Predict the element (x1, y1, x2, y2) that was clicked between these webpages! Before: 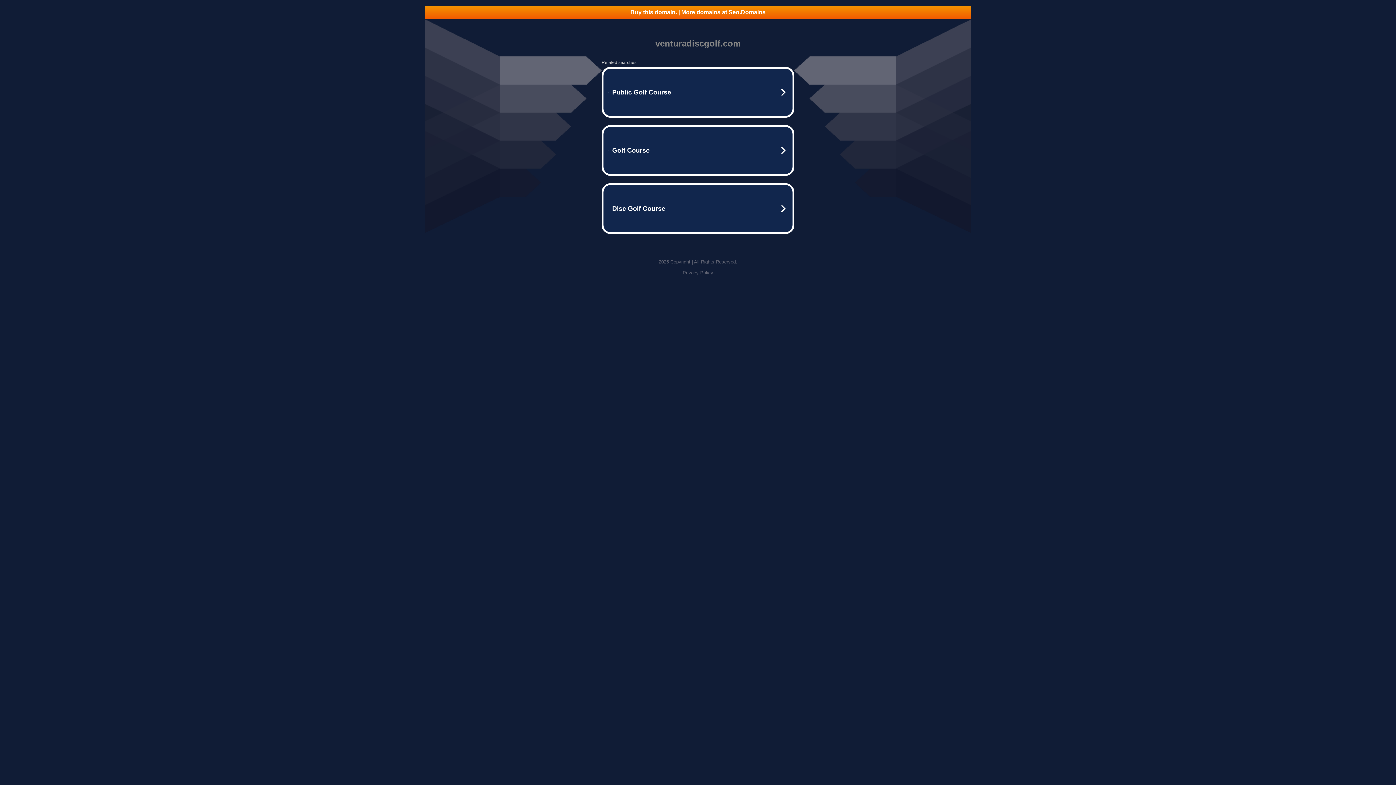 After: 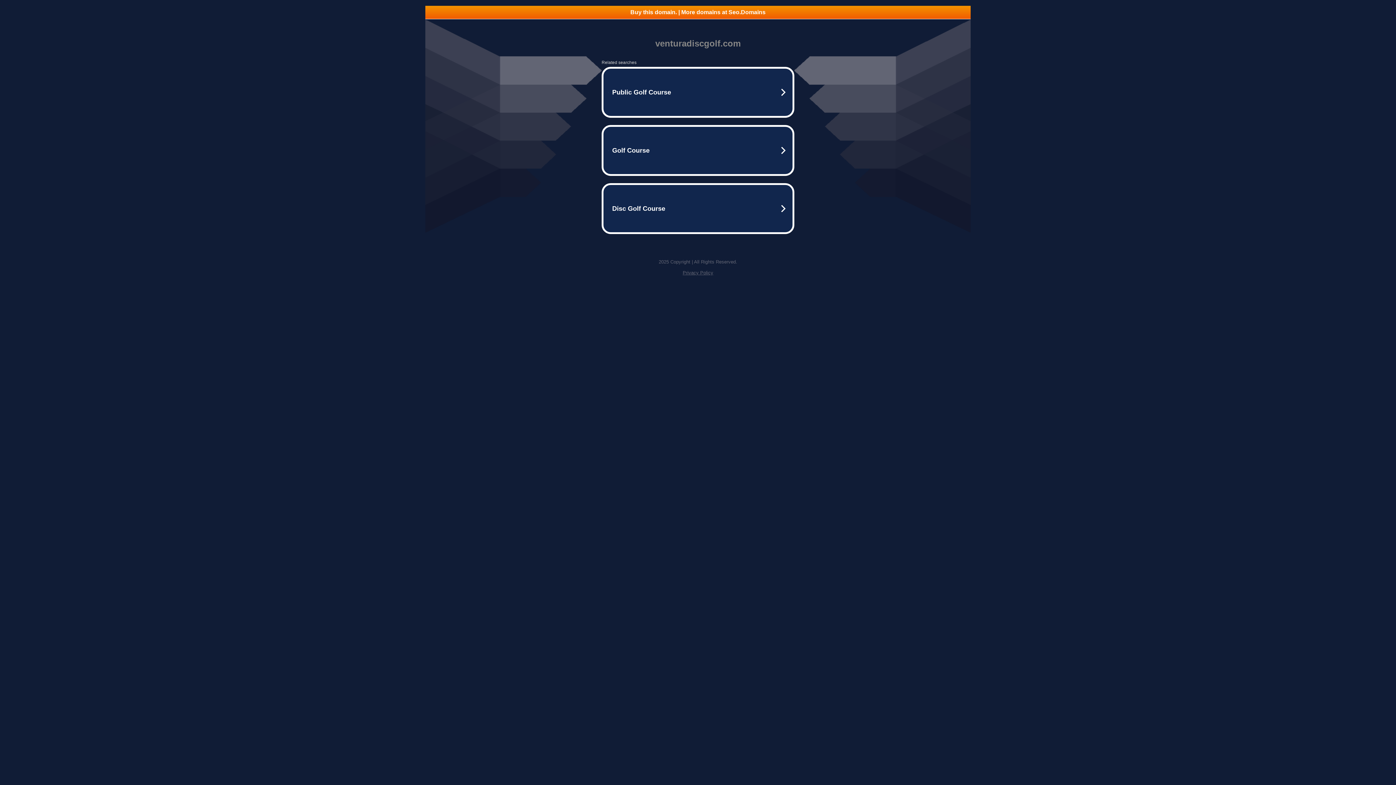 Action: label: Buy this domain. | More domains at Seo.Domains bbox: (425, 5, 970, 18)